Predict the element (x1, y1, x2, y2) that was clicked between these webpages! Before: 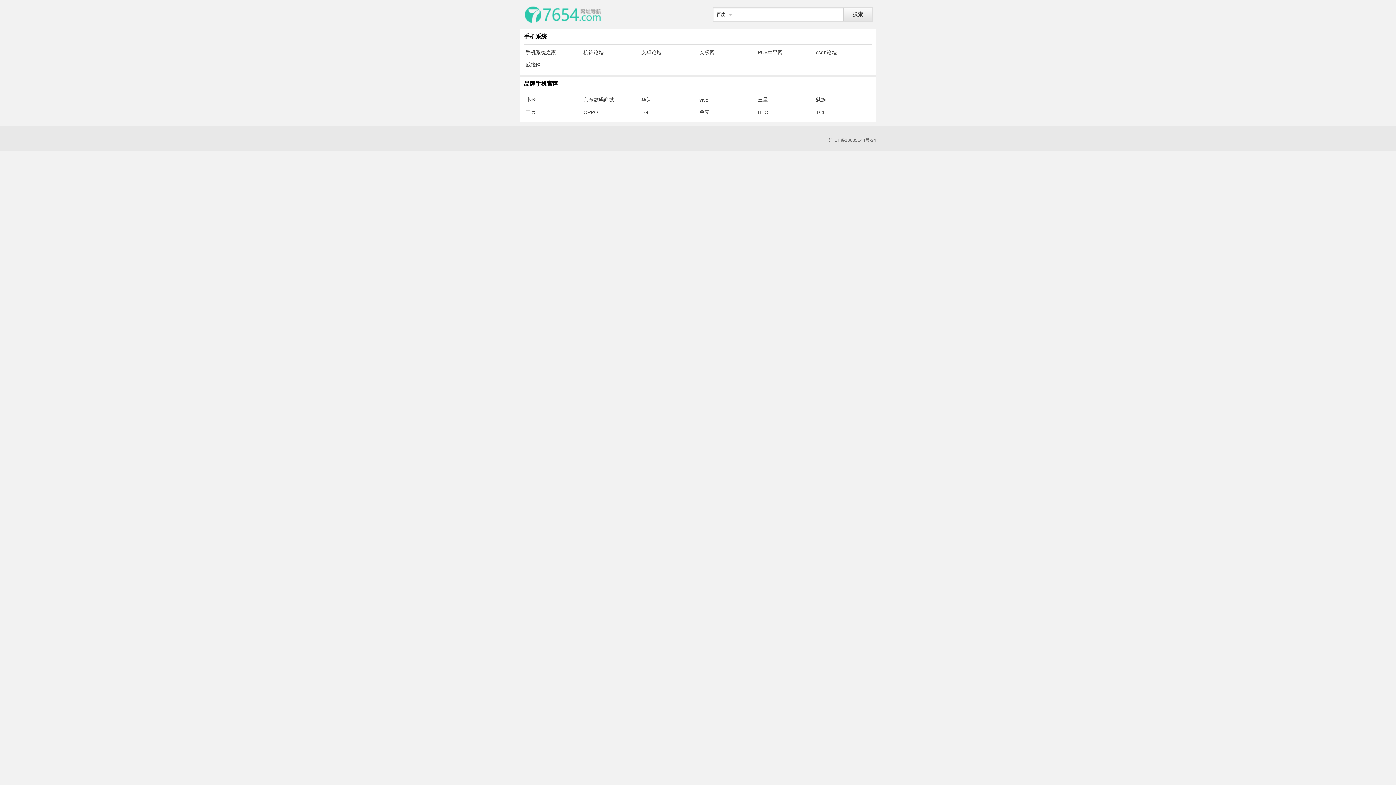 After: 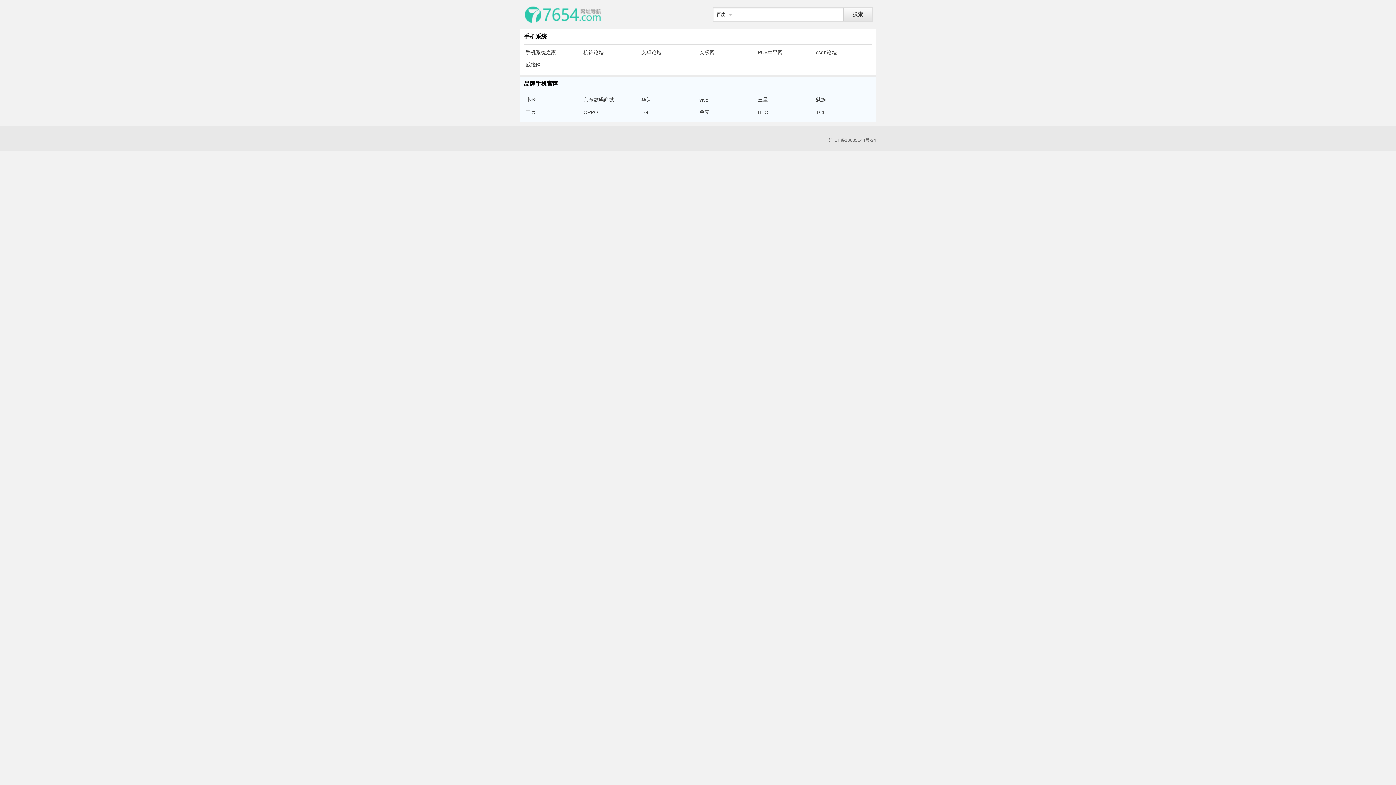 Action: label: 品牌手机官网 bbox: (524, 80, 558, 86)